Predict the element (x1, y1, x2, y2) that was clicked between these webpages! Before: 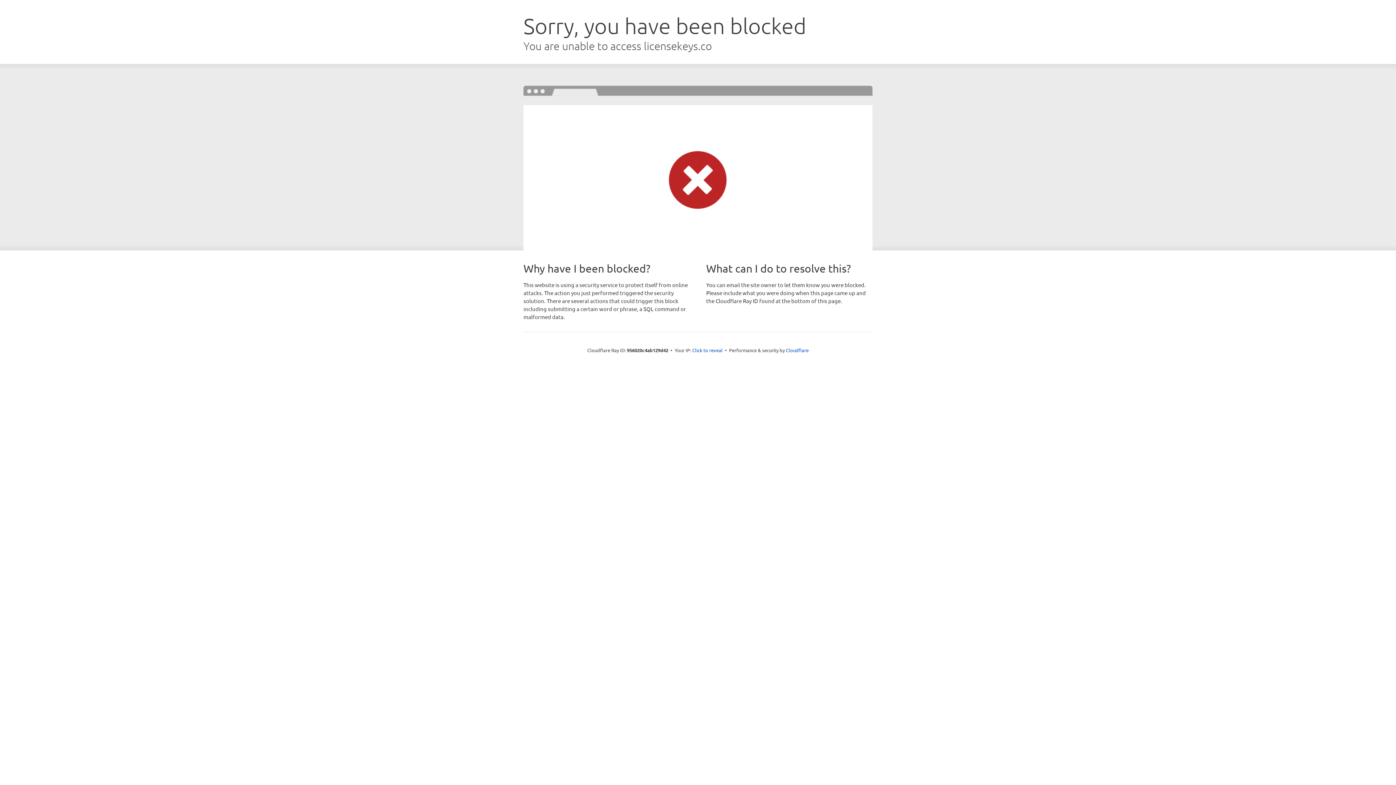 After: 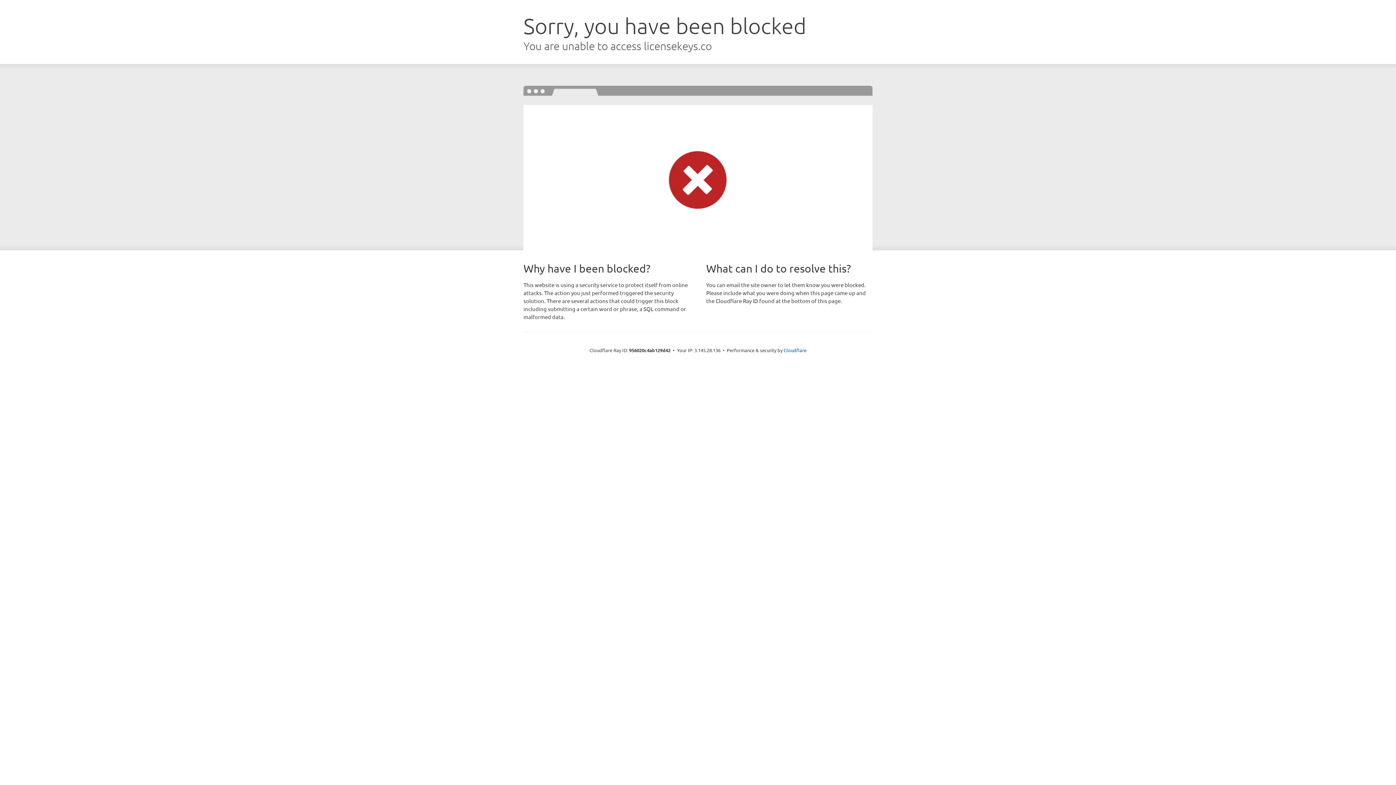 Action: bbox: (692, 346, 722, 353) label: Click to reveal